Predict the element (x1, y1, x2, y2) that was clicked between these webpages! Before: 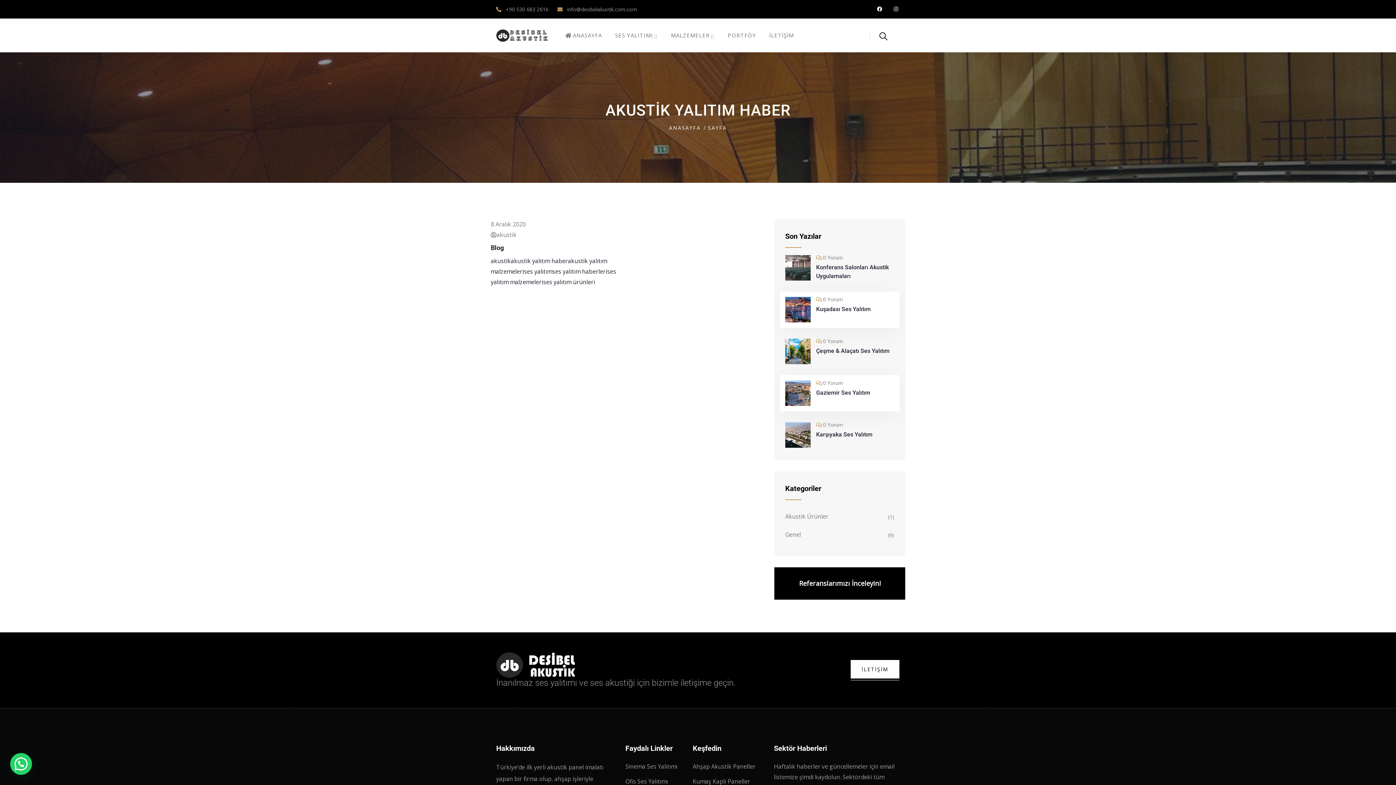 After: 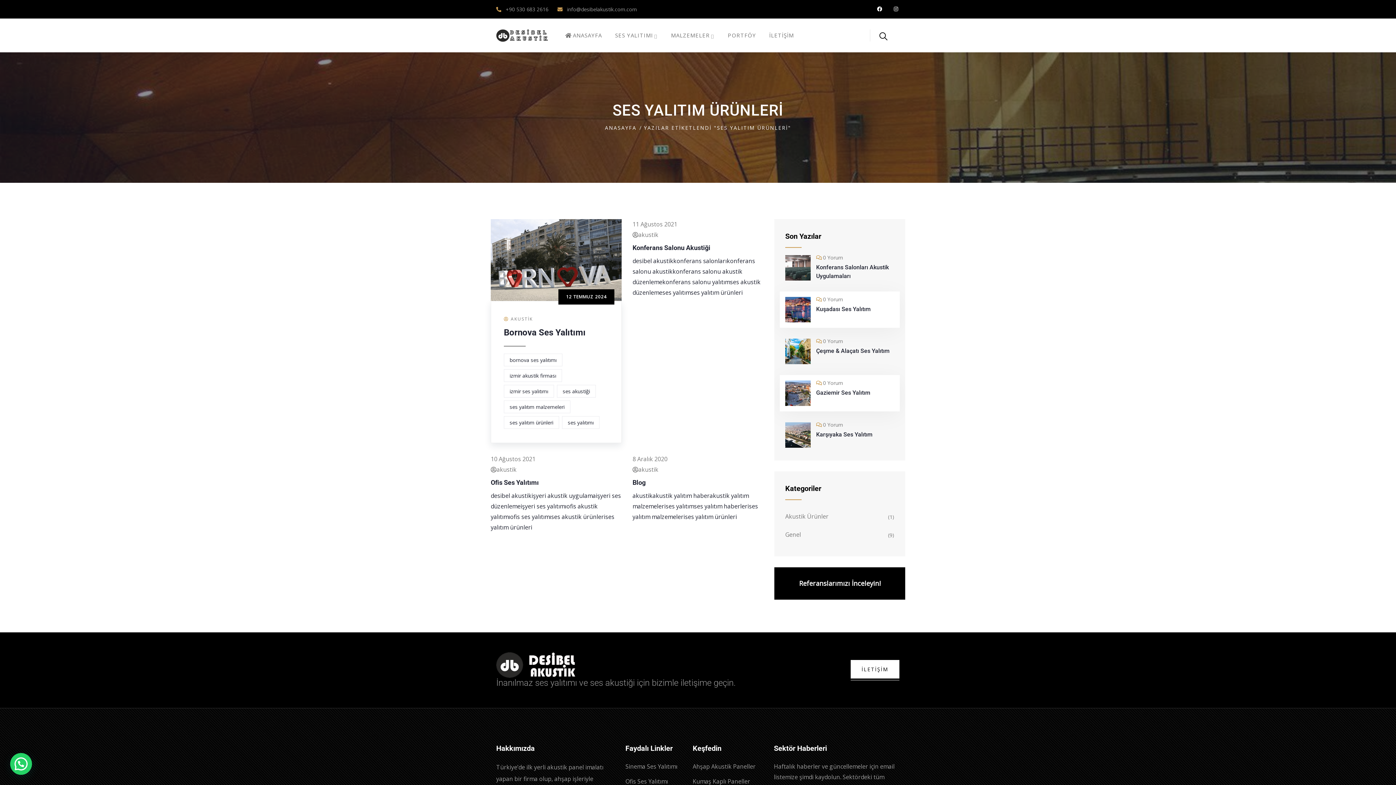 Action: label: ses yalıtım ürünleri bbox: (543, 278, 595, 286)